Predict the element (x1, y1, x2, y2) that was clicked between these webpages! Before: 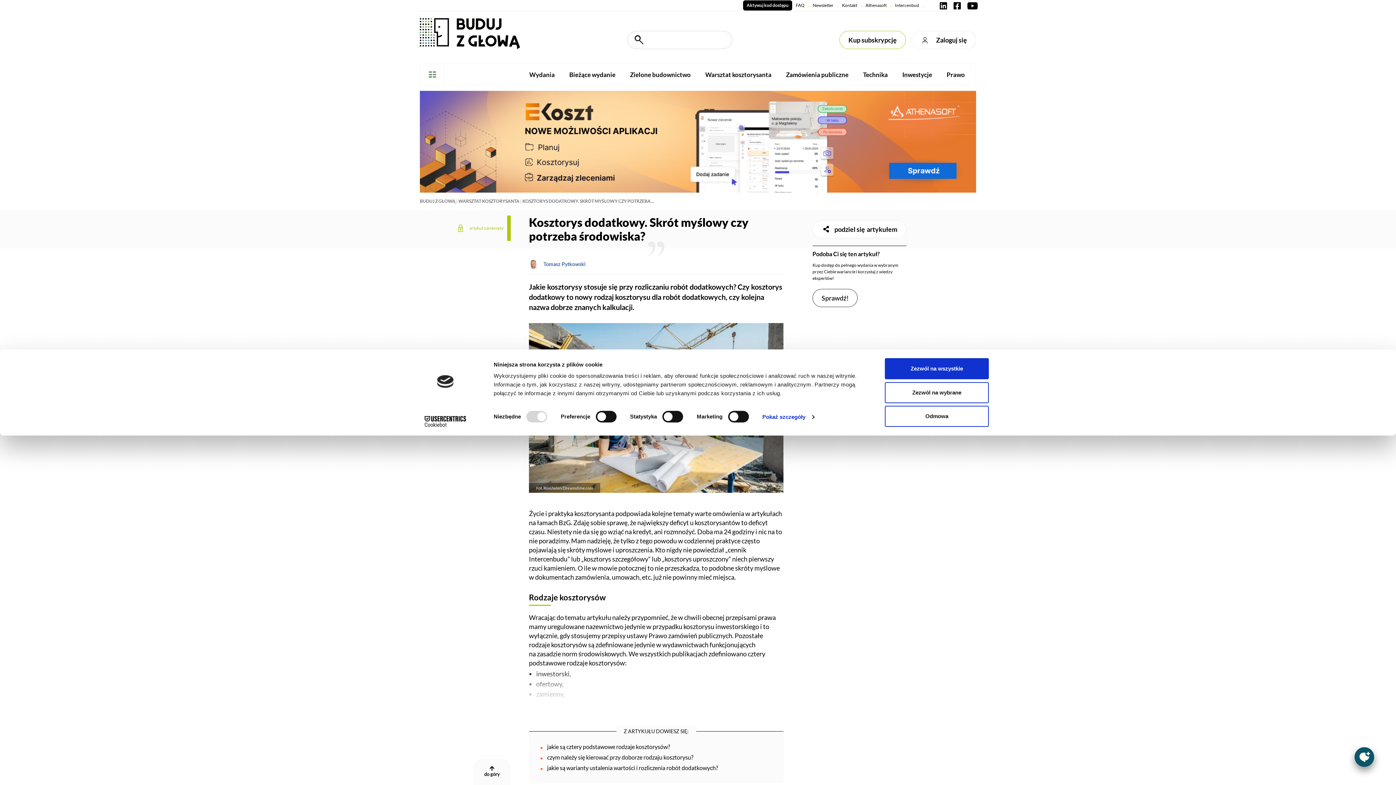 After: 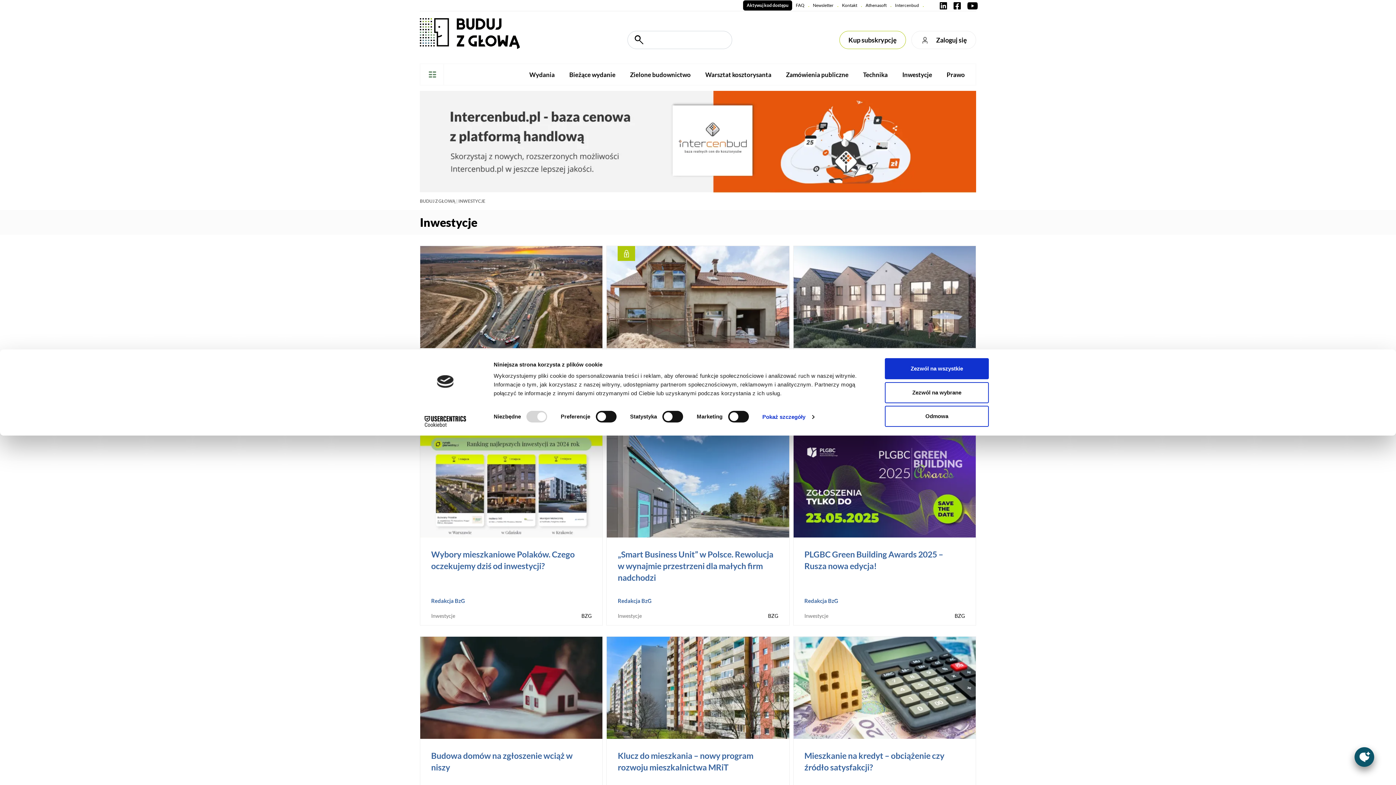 Action: bbox: (895, 70, 939, 79) label: Inwestycje